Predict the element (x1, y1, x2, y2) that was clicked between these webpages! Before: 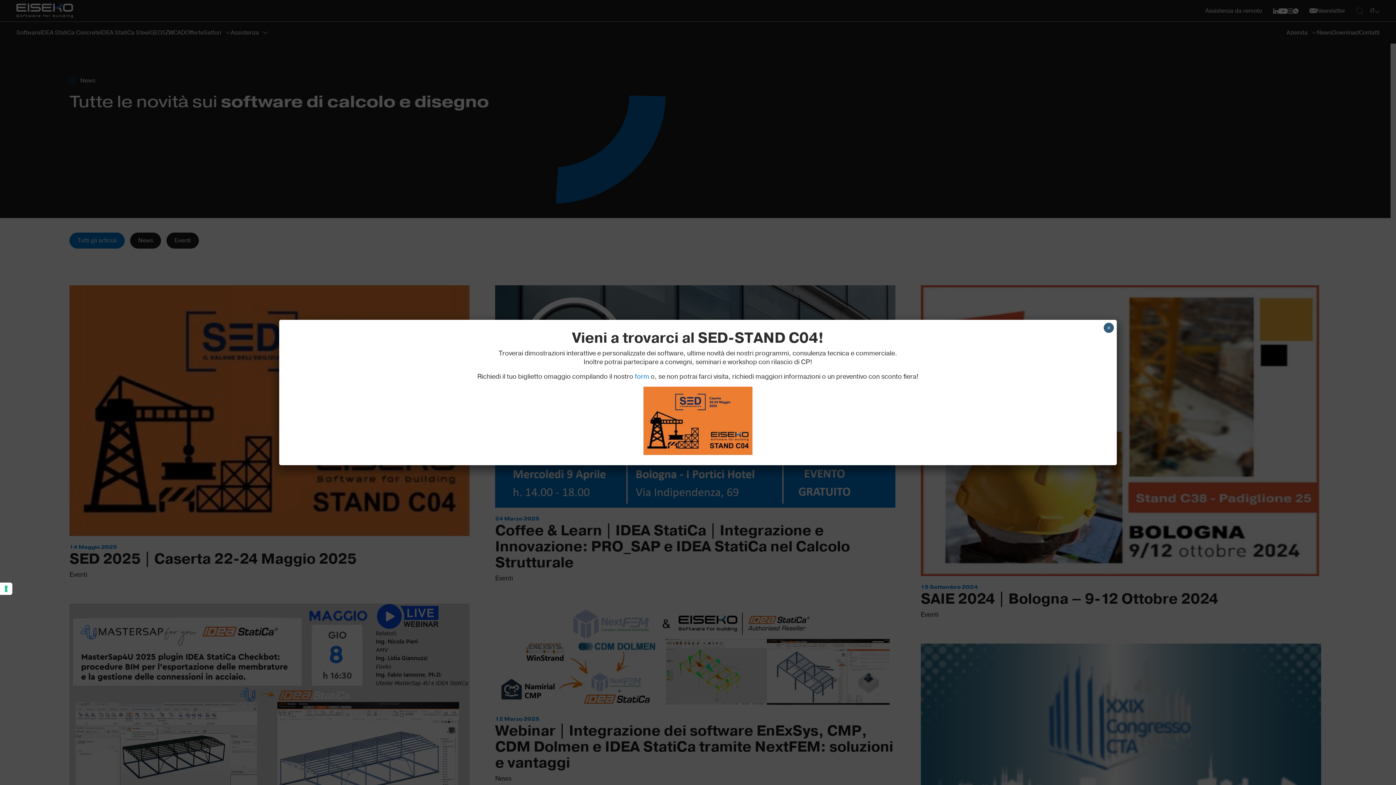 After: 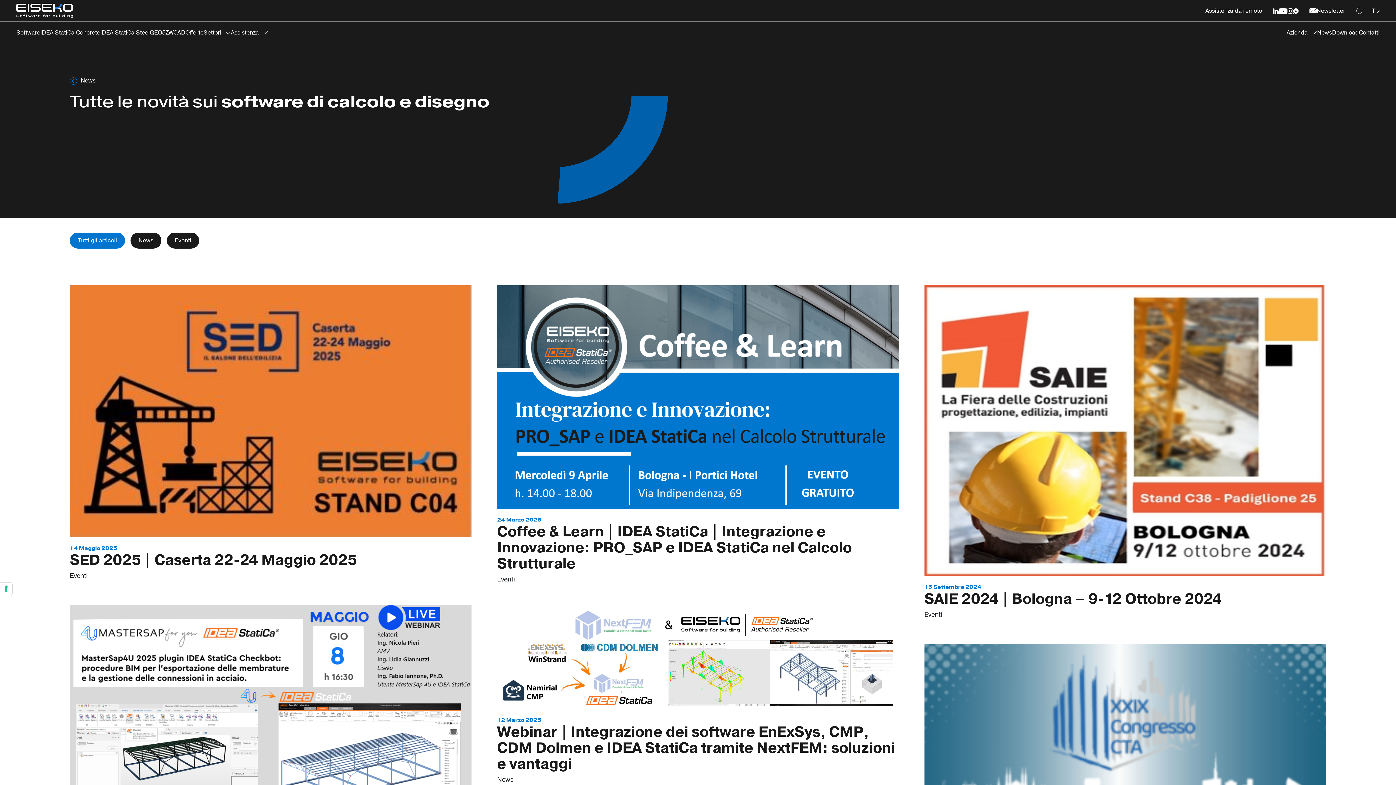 Action: label: Chiudi bbox: (1104, 322, 1114, 333)